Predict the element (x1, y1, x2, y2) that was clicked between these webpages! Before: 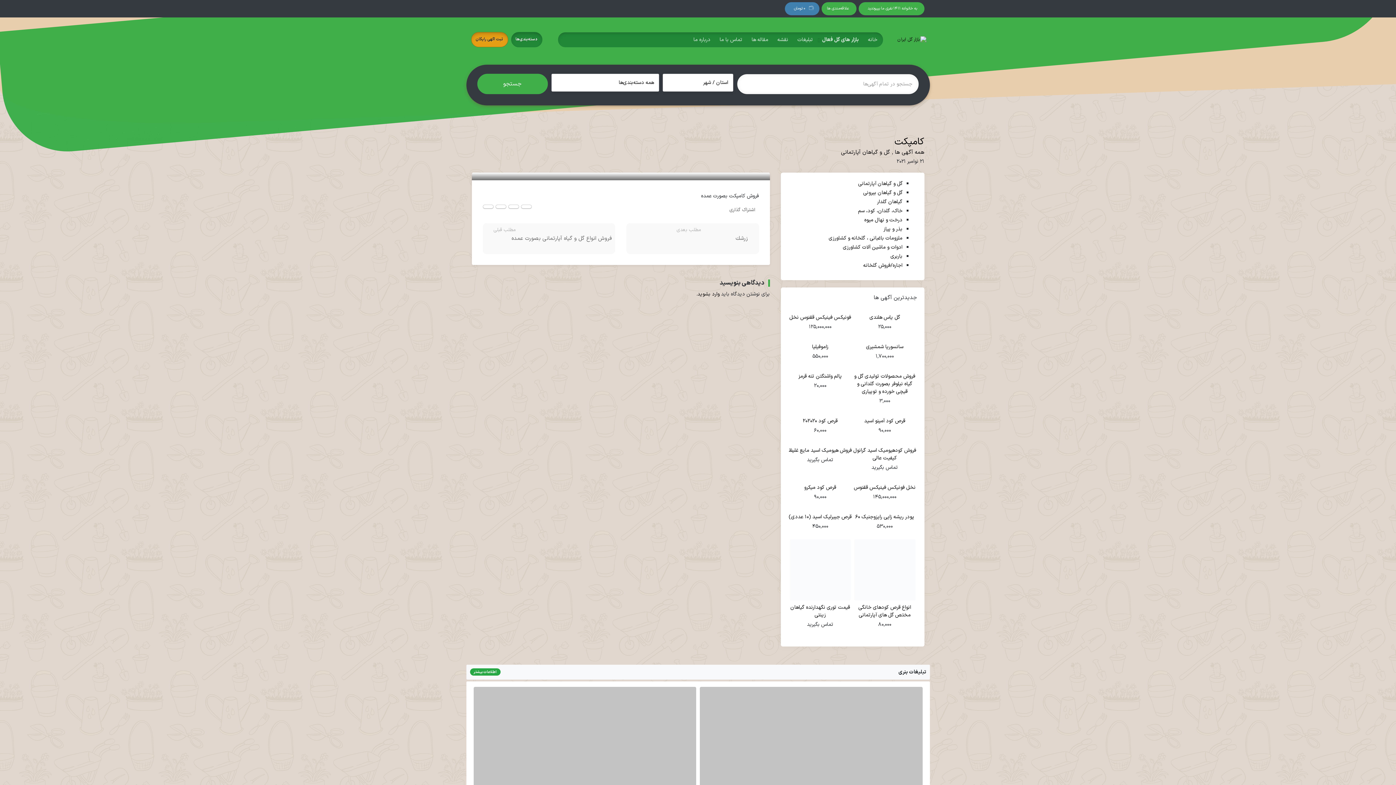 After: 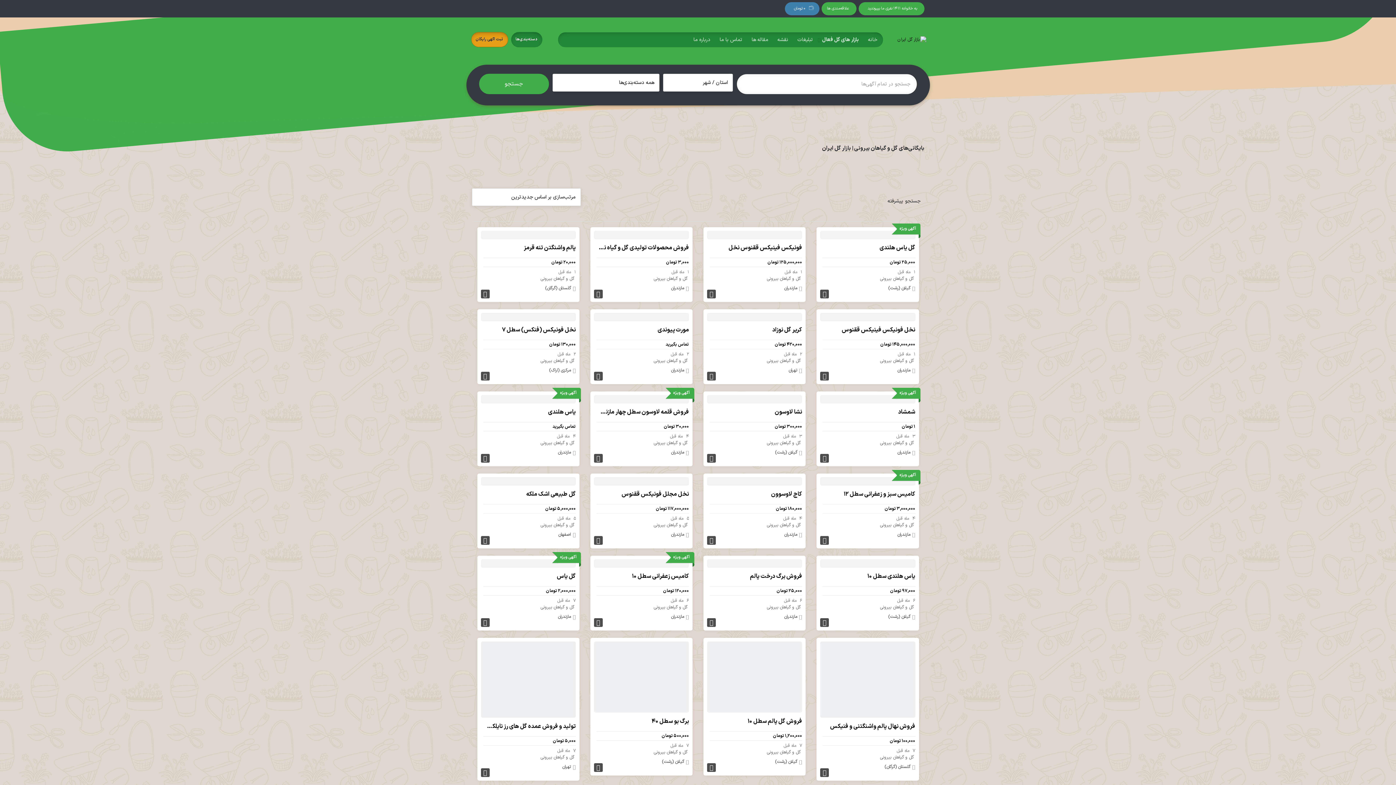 Action: bbox: (863, 189, 902, 196) label: گل و گیاهان بیرونی